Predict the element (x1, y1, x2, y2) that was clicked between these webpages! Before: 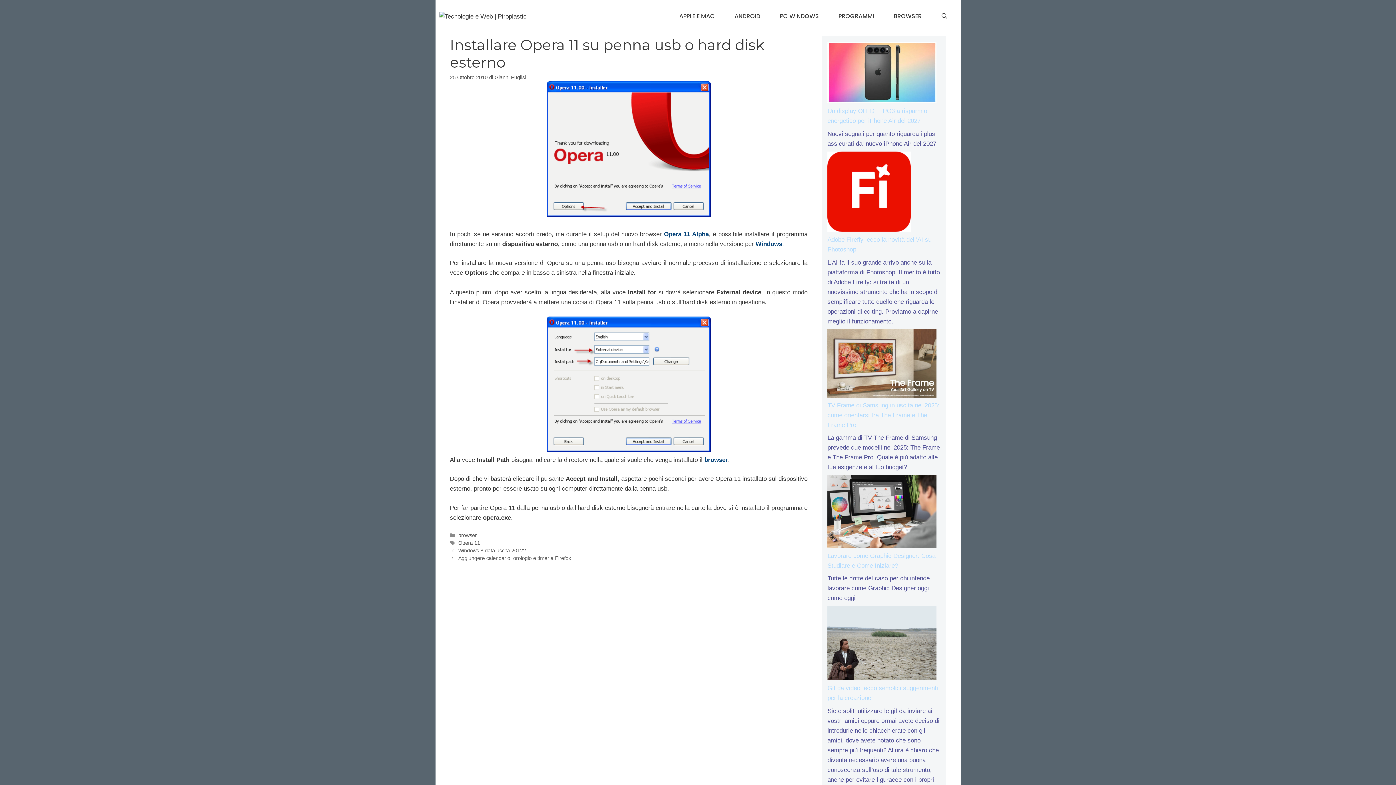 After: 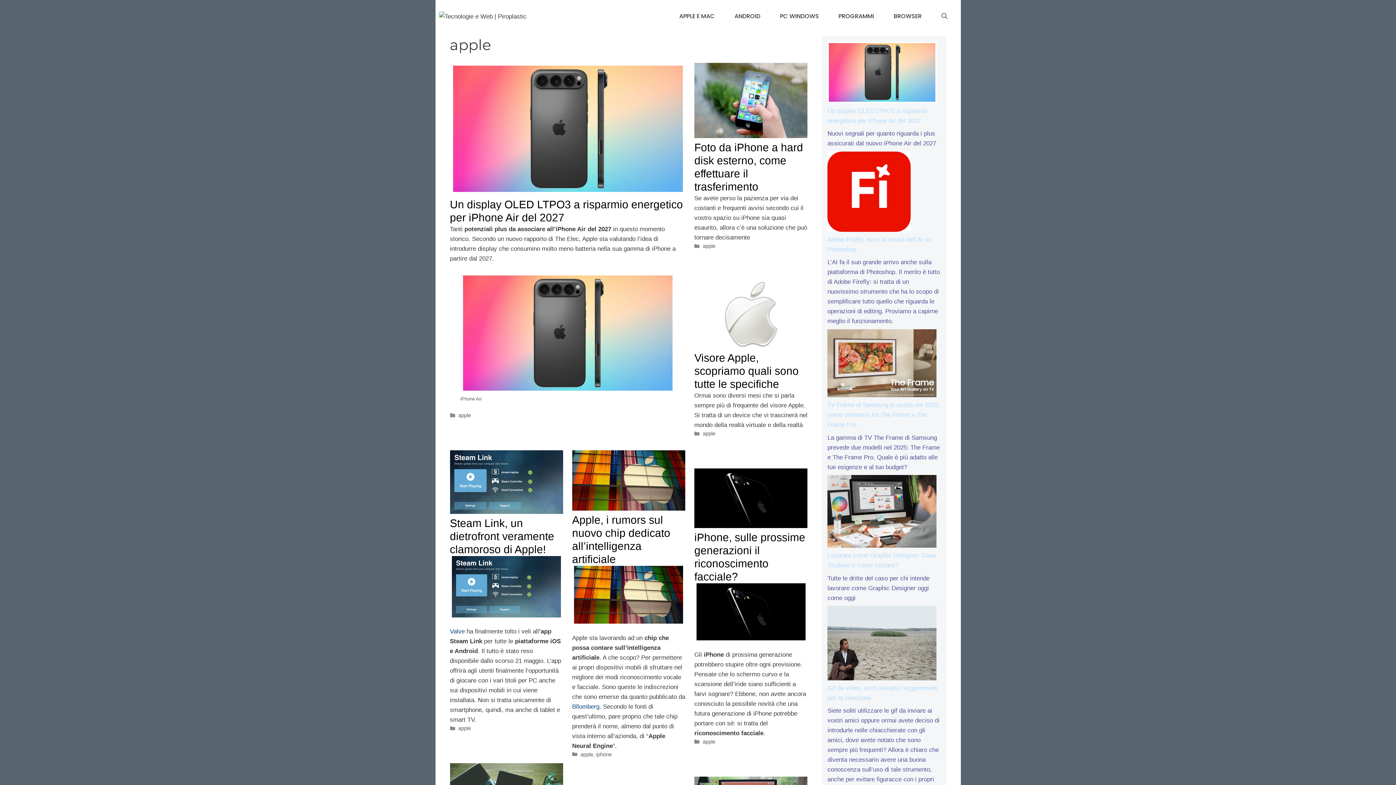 Action: label: APPLE E MAC bbox: (669, 7, 724, 25)